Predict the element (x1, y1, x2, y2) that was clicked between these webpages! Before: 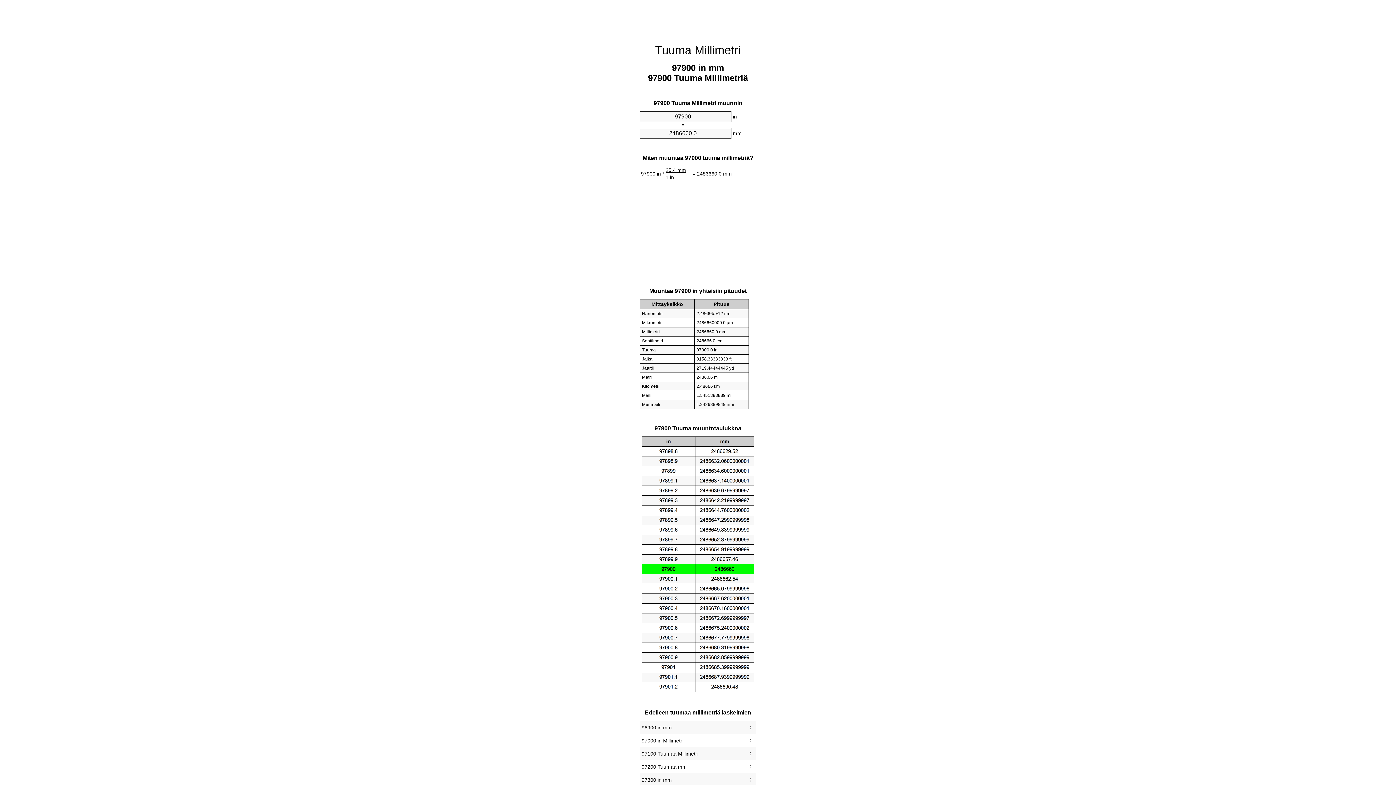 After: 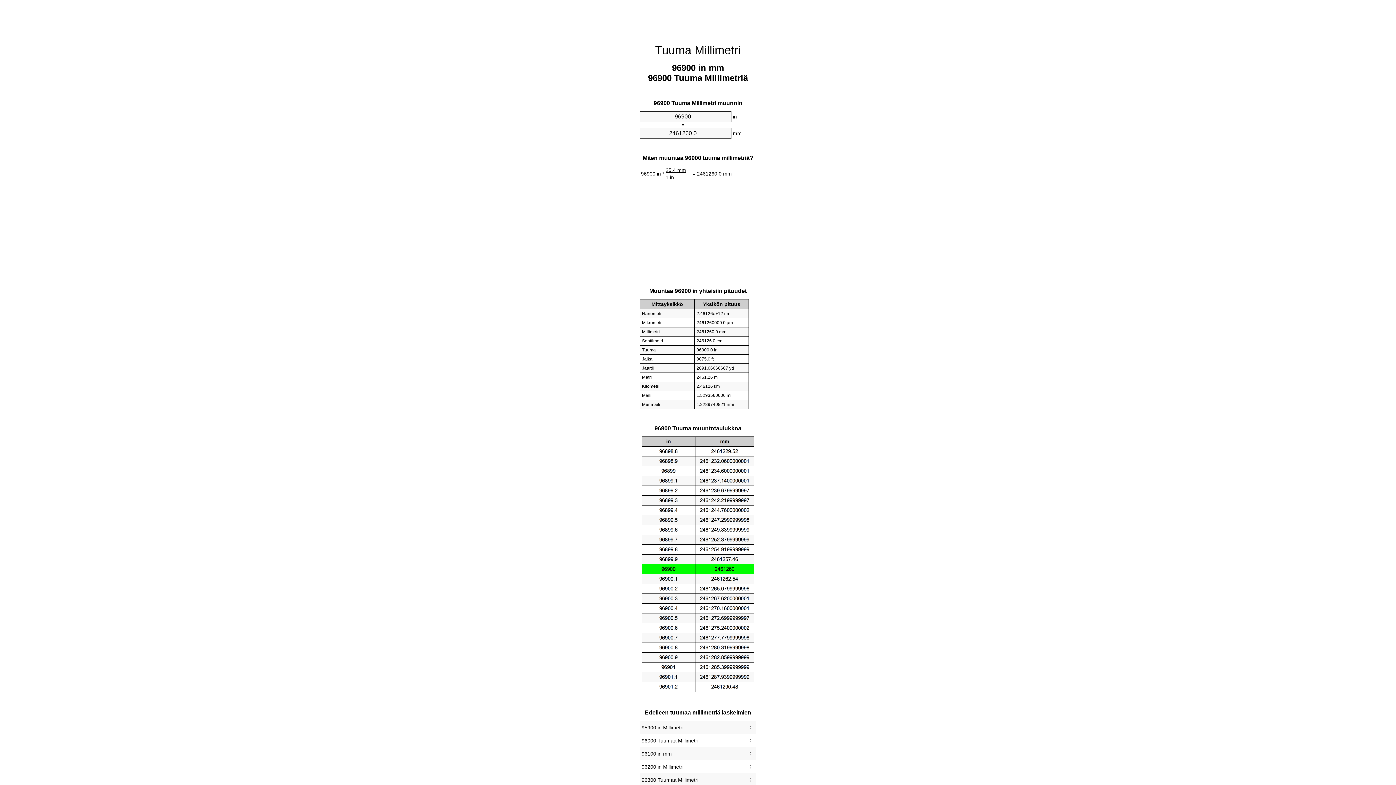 Action: bbox: (641, 723, 754, 732) label: 96900 in mm